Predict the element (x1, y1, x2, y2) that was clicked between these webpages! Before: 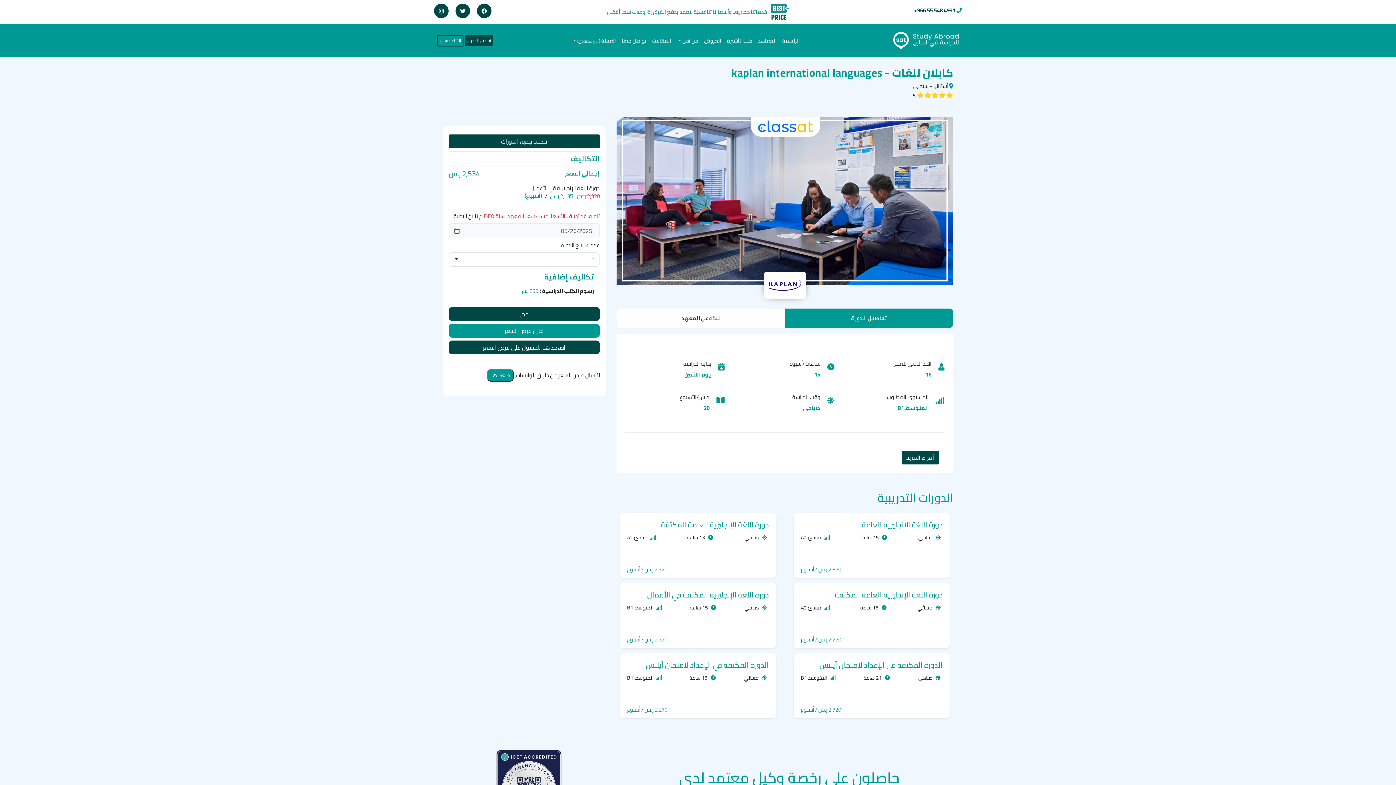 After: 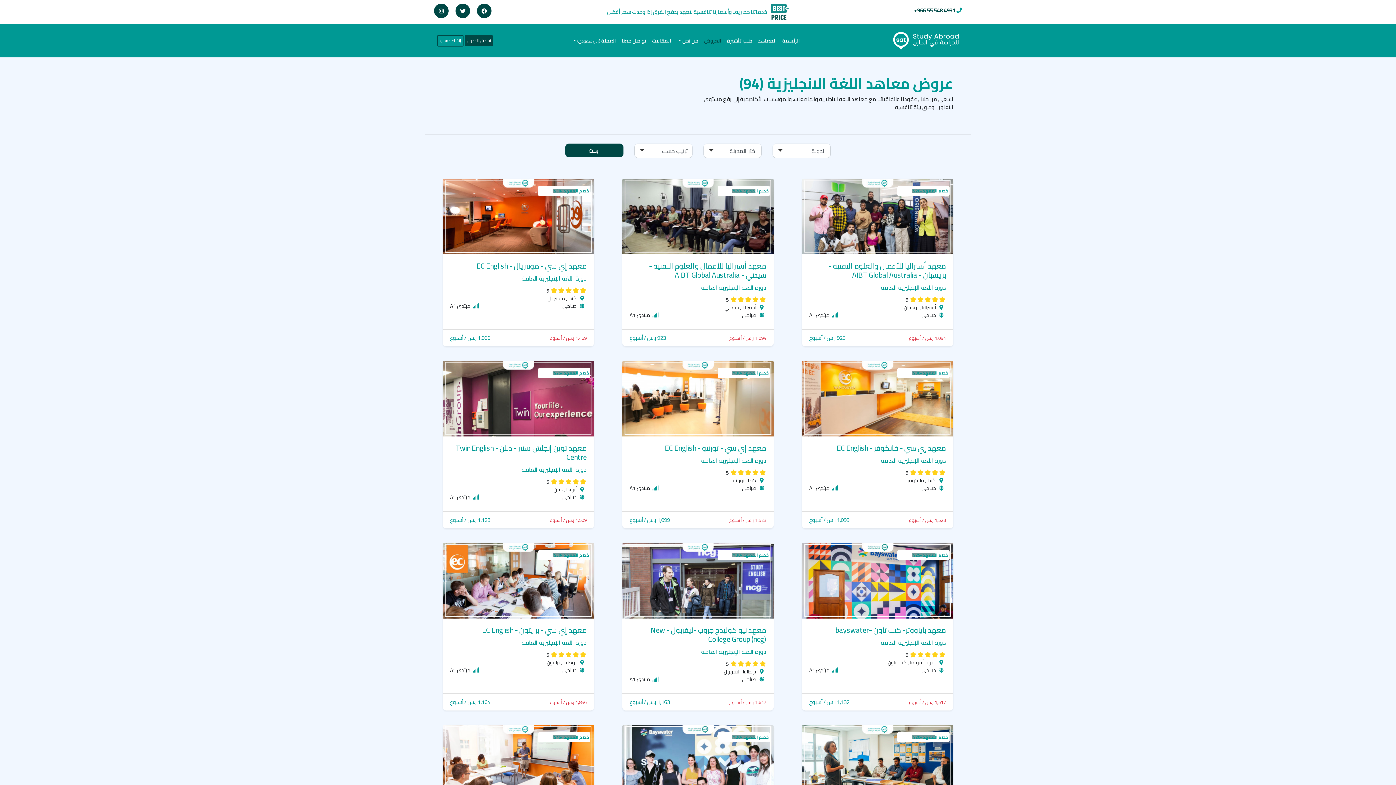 Action: label: العروض bbox: (701, 34, 724, 47)